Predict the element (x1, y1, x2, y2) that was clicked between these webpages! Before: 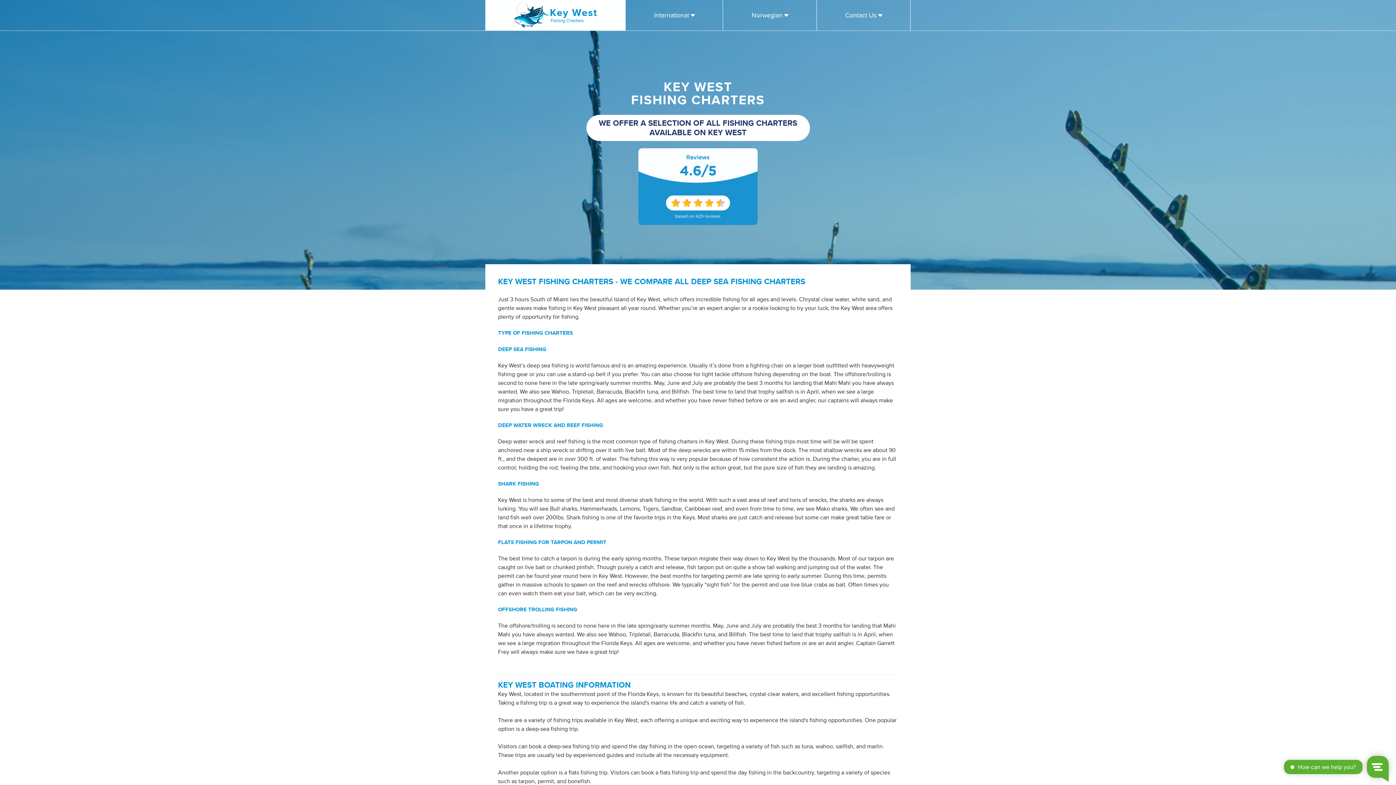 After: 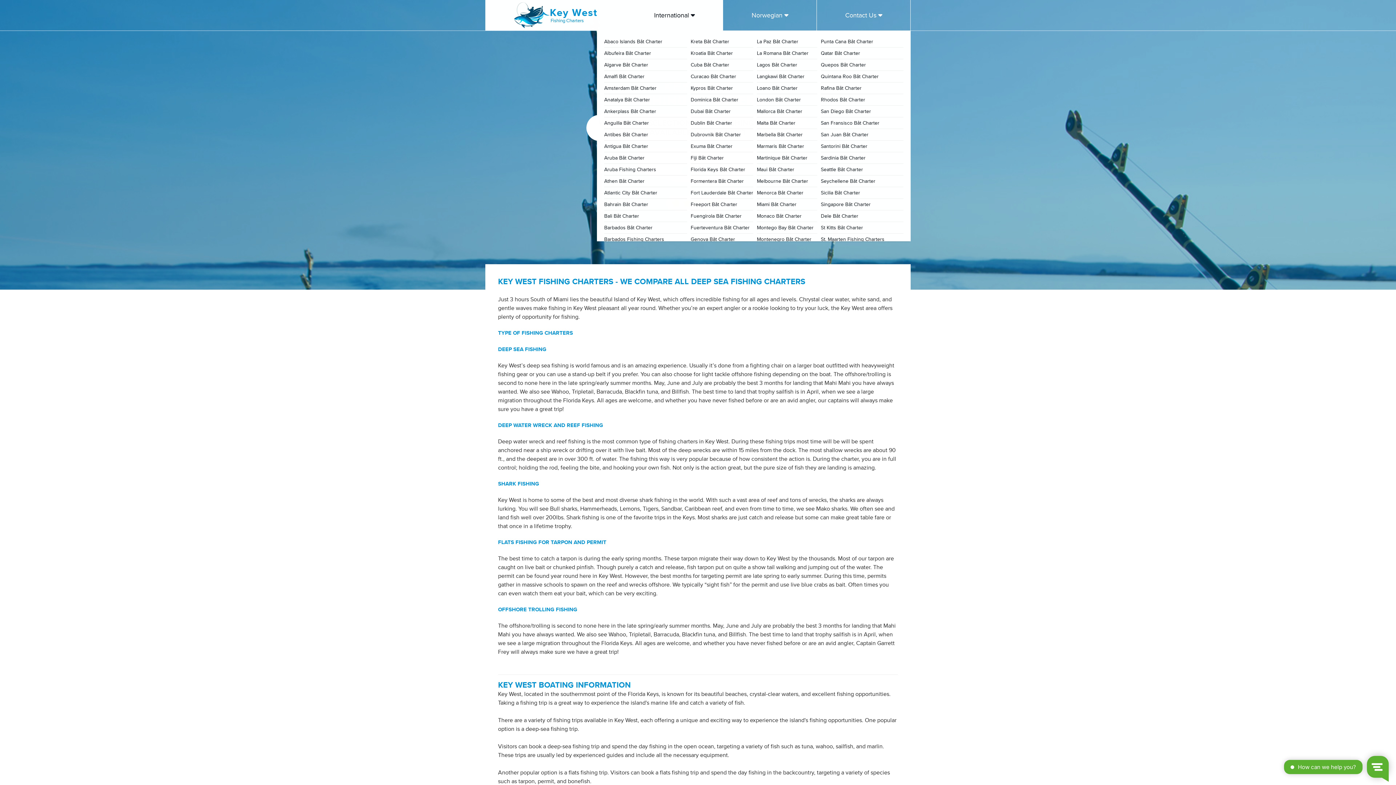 Action: label: International  bbox: (625, 0, 723, 30)